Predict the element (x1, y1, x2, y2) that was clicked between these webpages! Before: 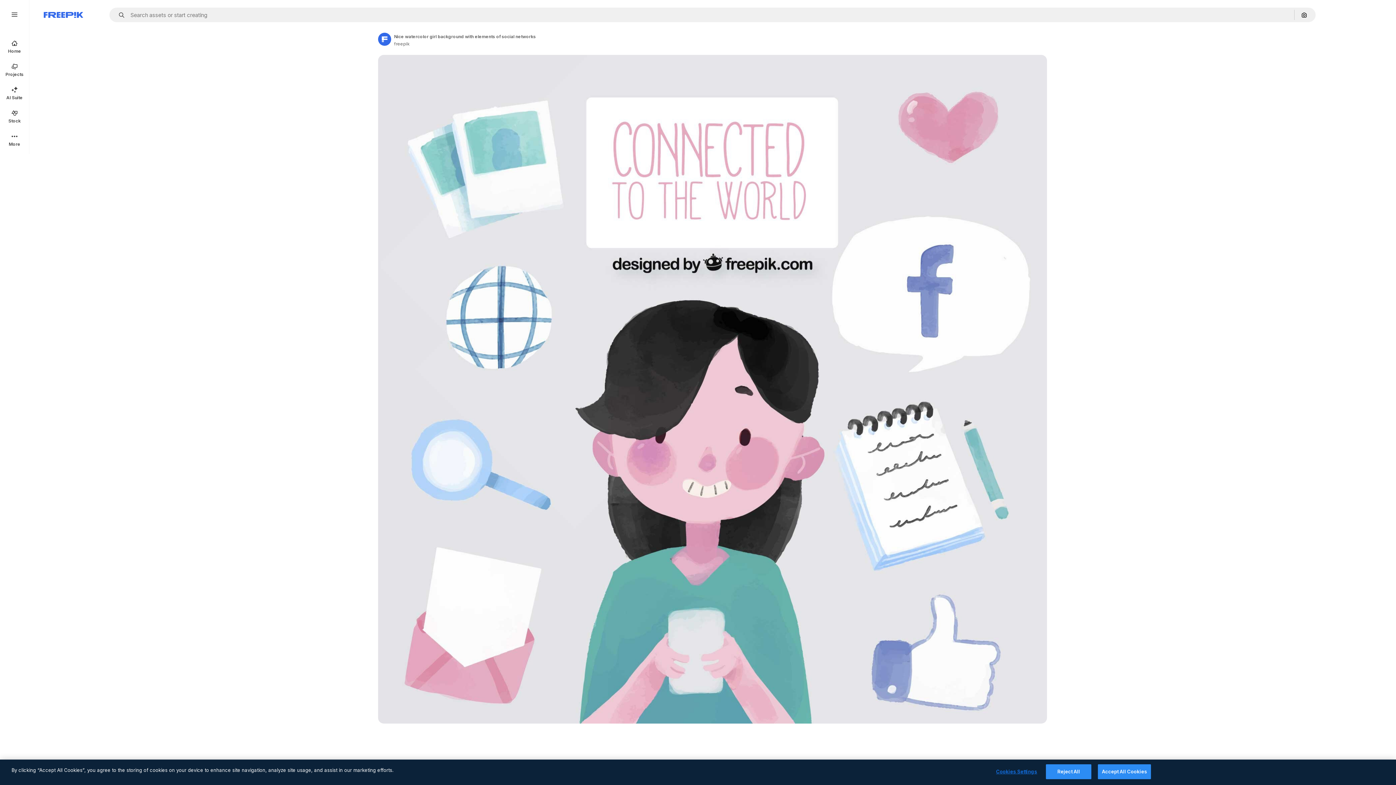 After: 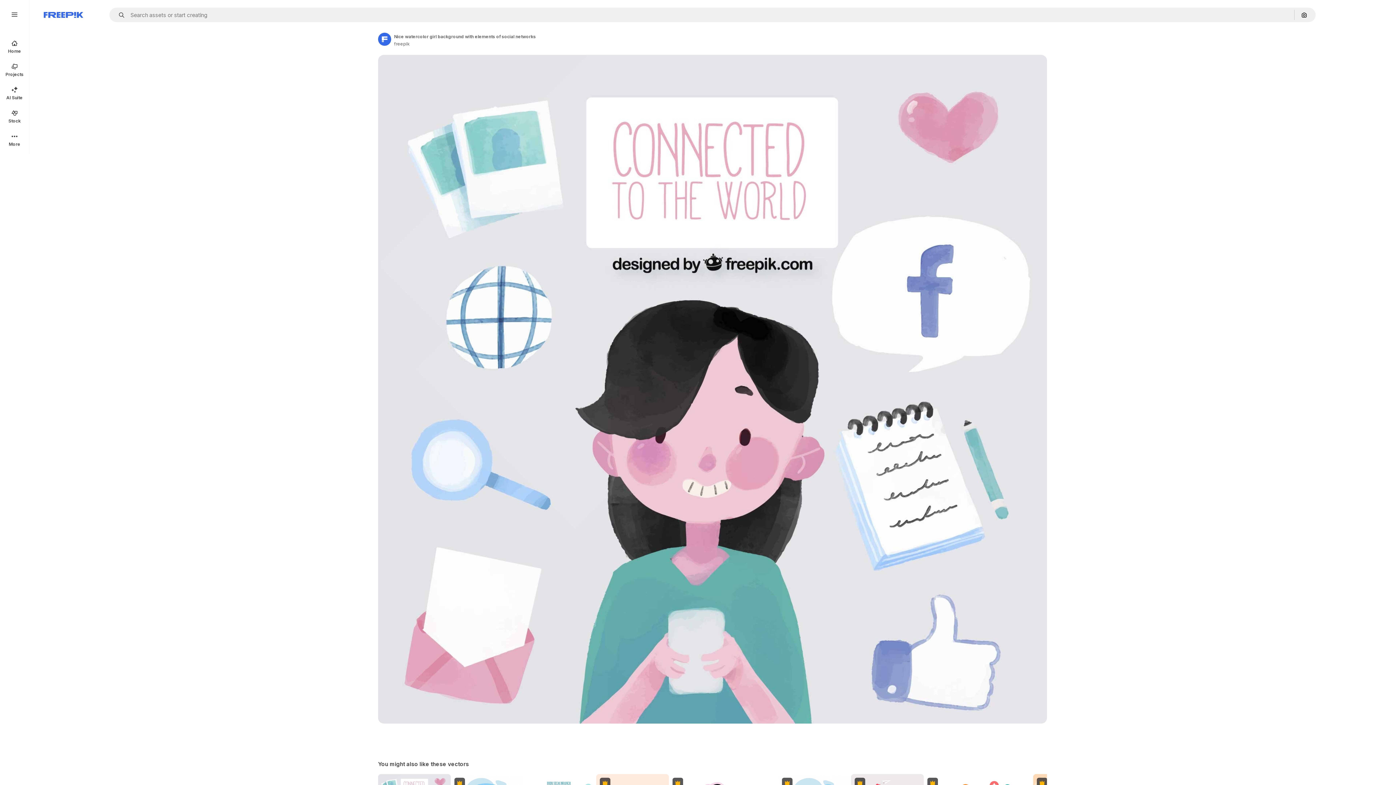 Action: label: Accept All Cookies bbox: (1098, 764, 1151, 779)